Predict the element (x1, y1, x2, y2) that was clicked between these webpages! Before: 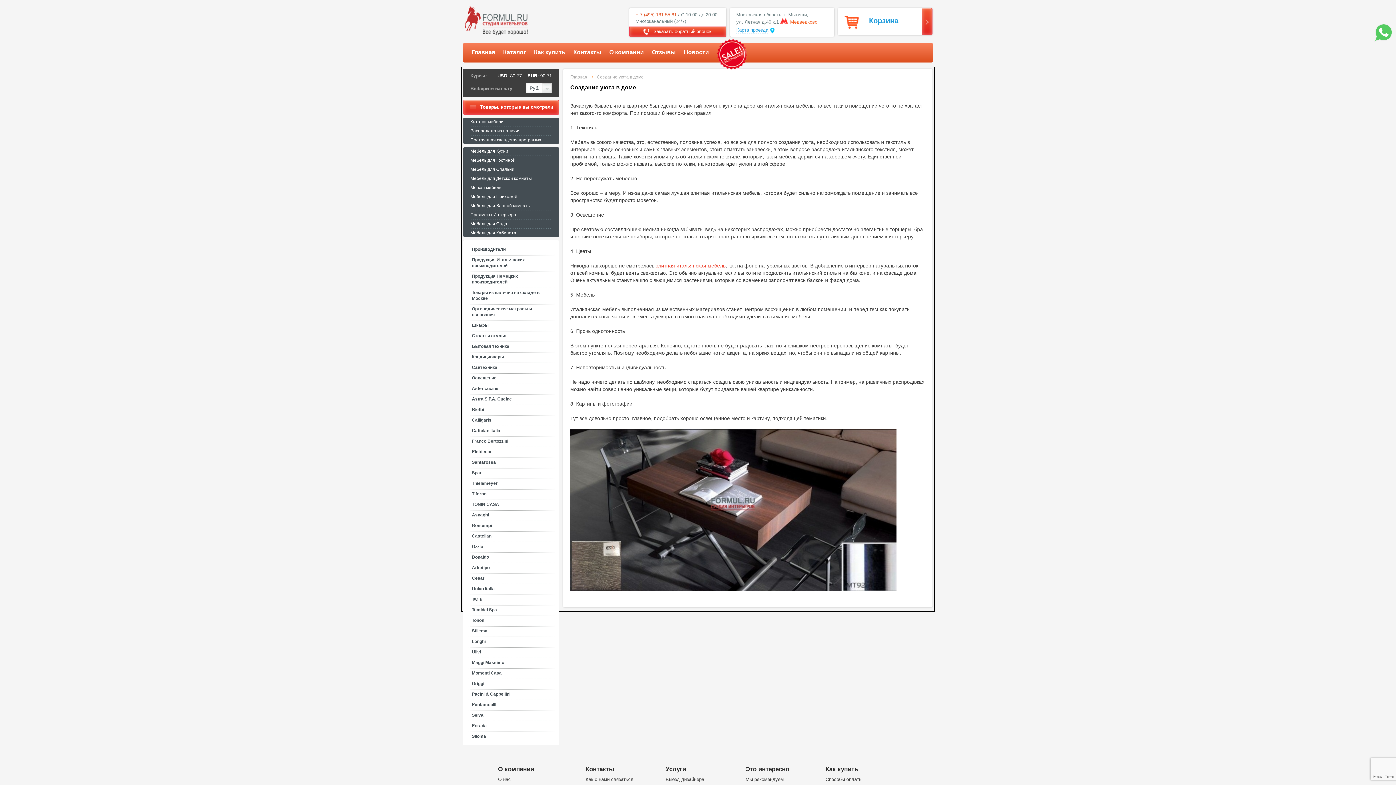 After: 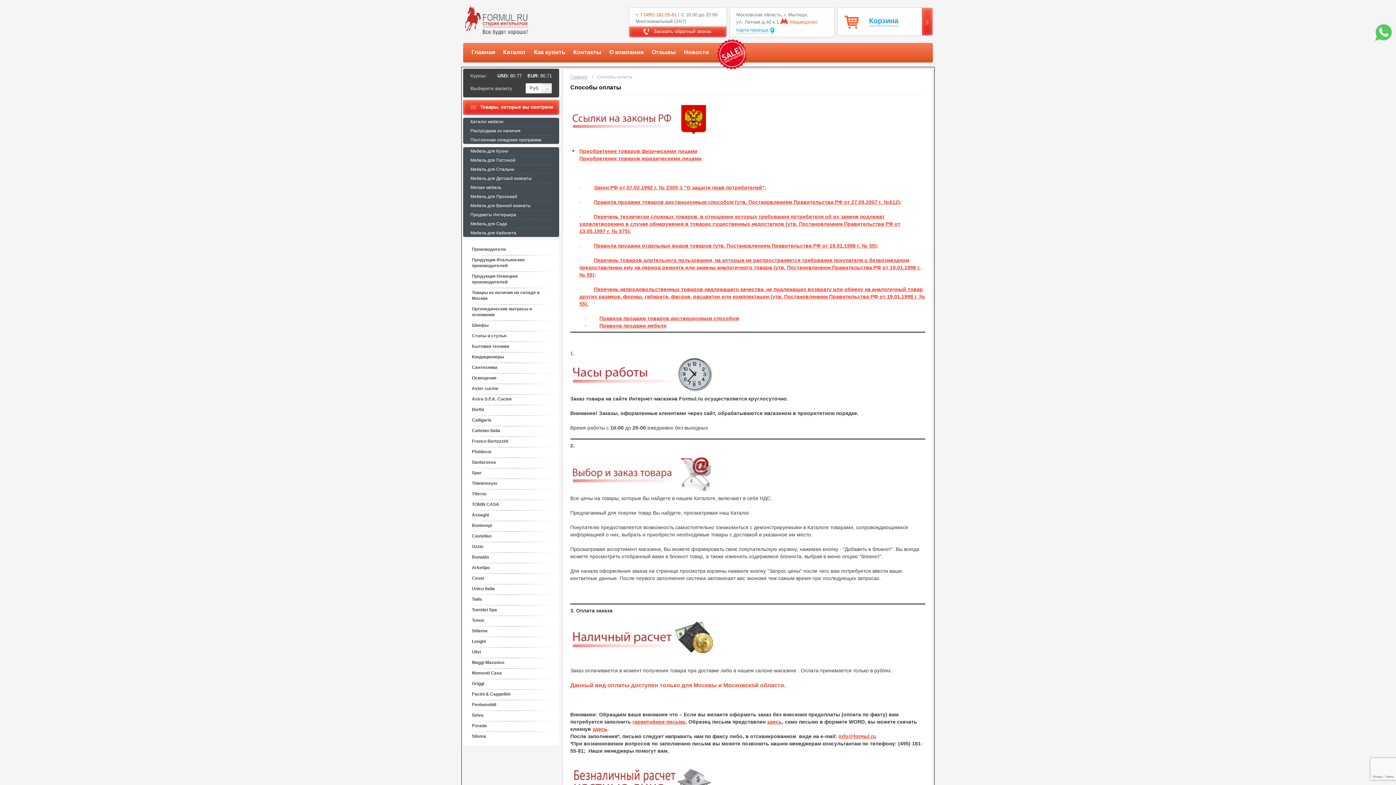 Action: label: Cпособы оплаты bbox: (825, 777, 862, 782)